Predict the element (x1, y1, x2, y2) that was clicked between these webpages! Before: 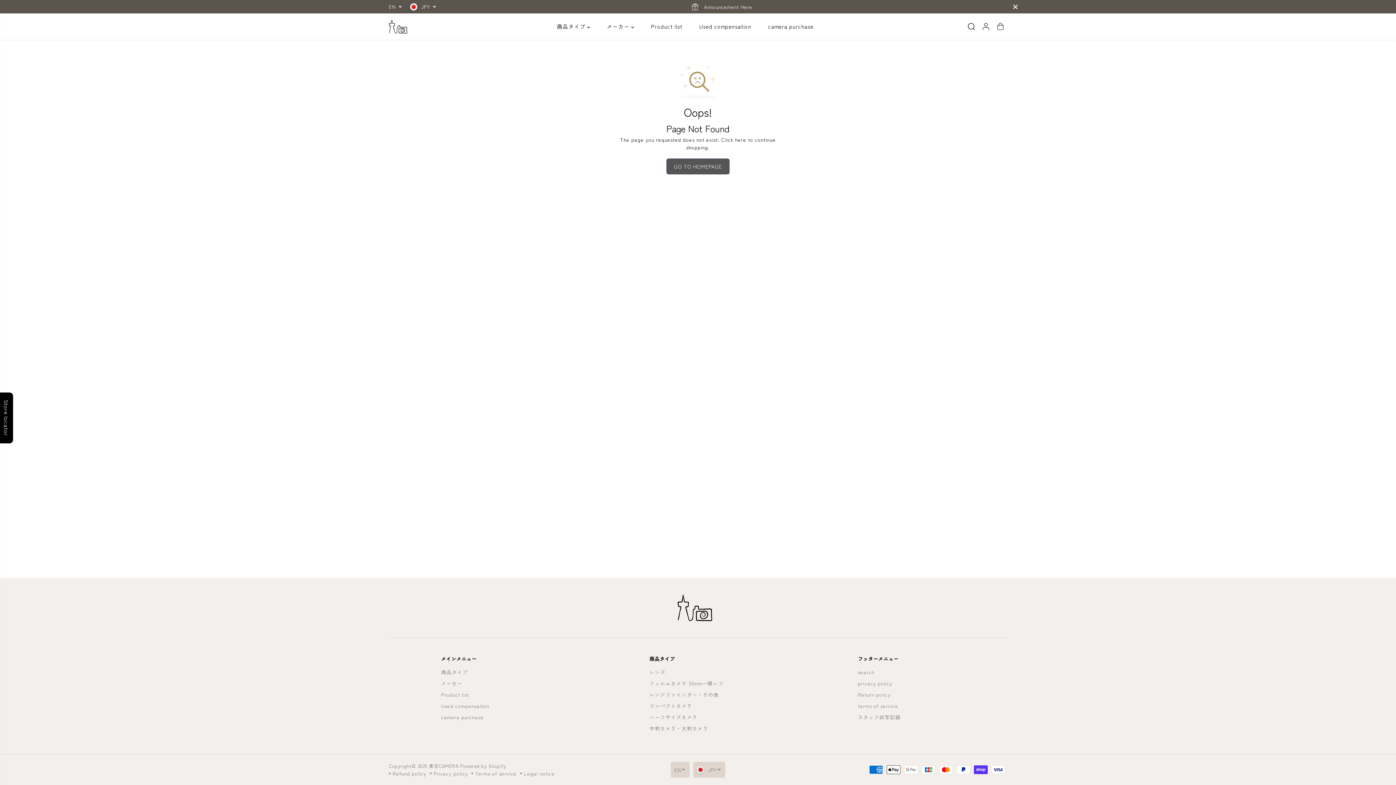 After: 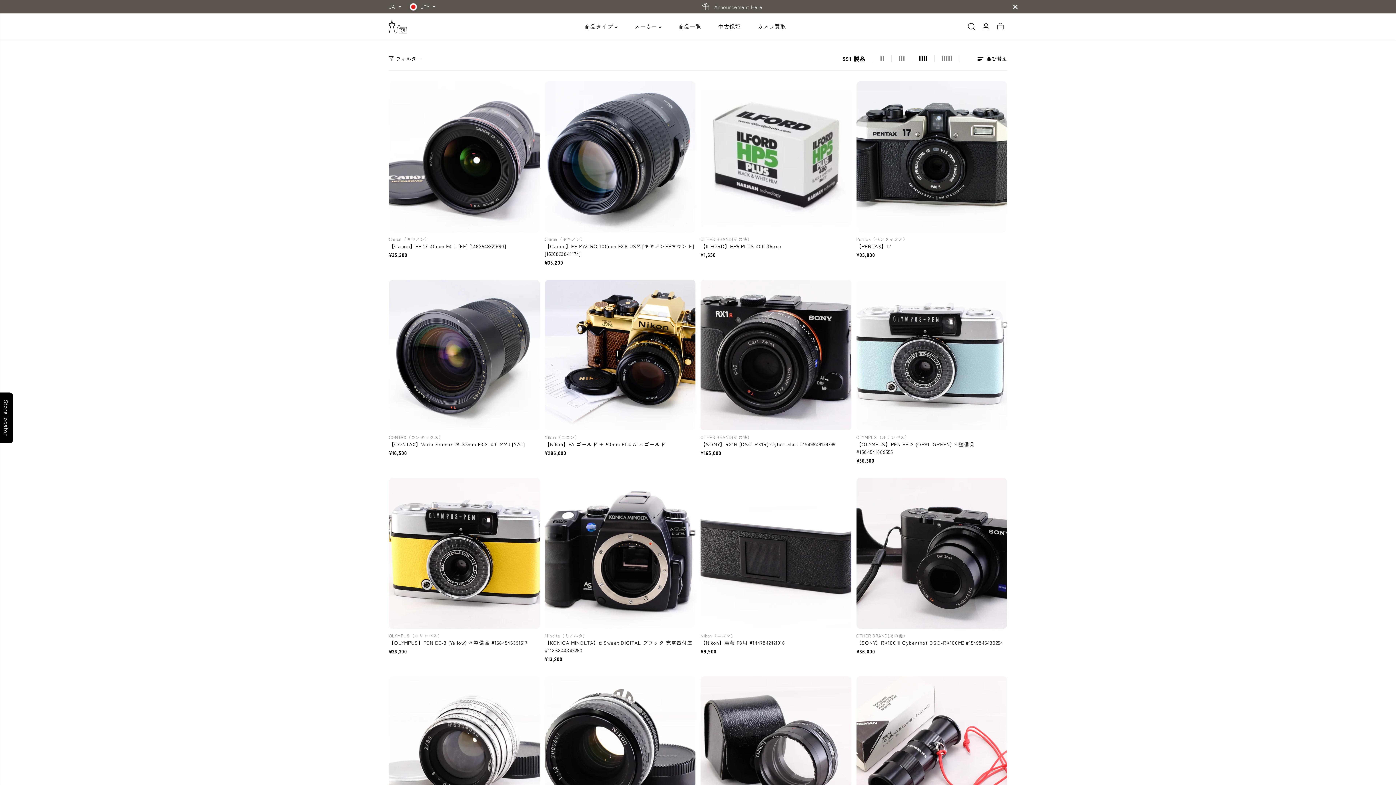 Action: label: here bbox: (735, 135, 746, 143)